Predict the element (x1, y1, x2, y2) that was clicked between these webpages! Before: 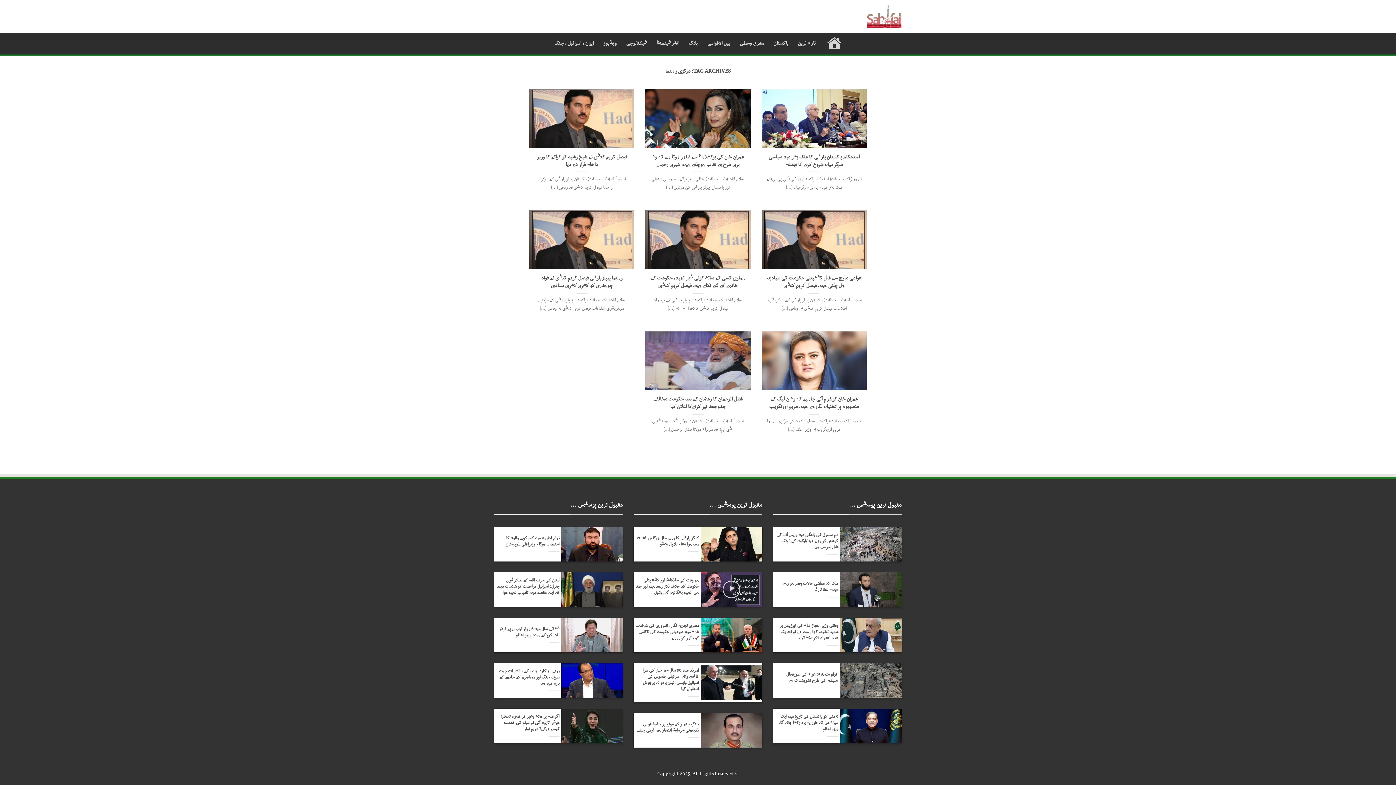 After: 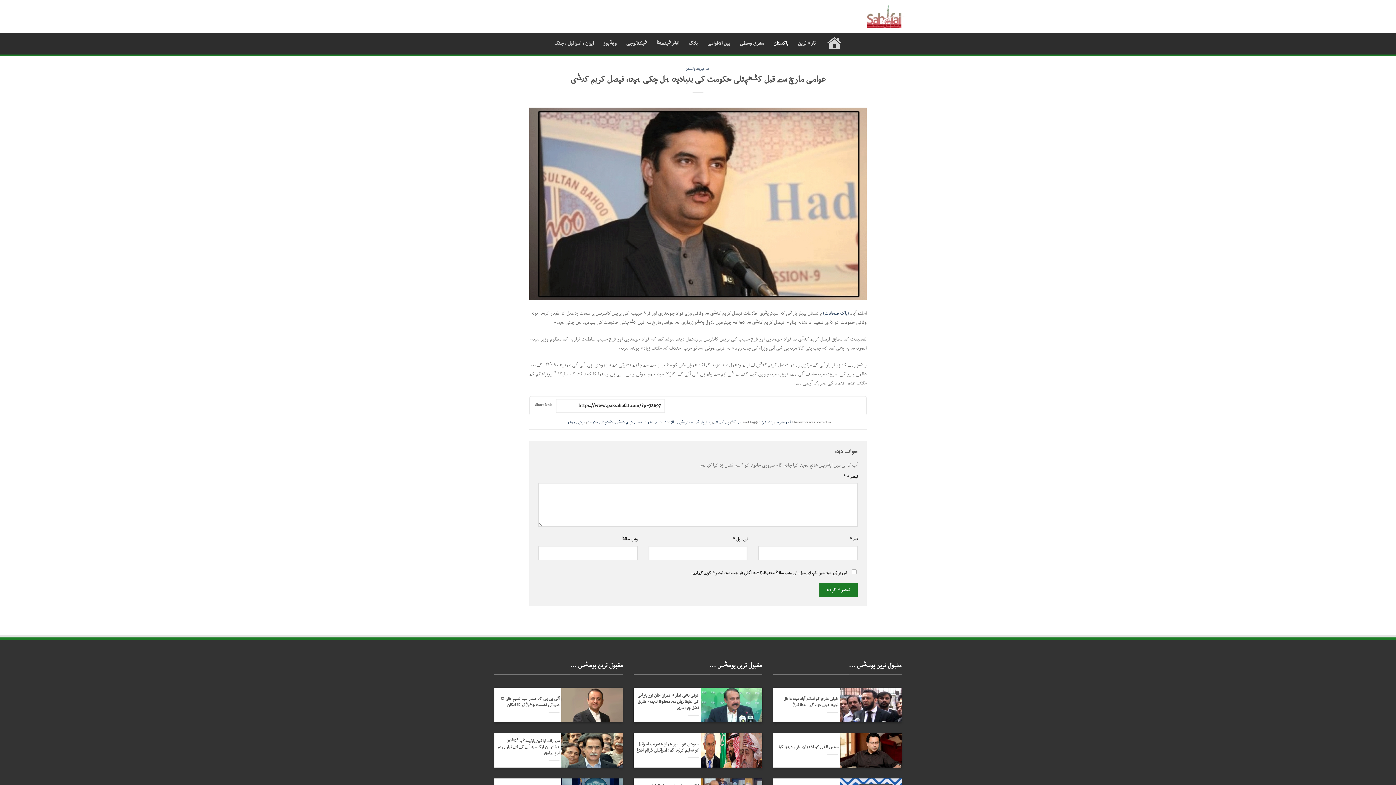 Action: label: عوامی مارچ سے قبل کٹھپتلی حکومت کی بنیادیں ہل چکی ہیں، فیصل کریم کنڈی bbox: (765, 274, 863, 289)